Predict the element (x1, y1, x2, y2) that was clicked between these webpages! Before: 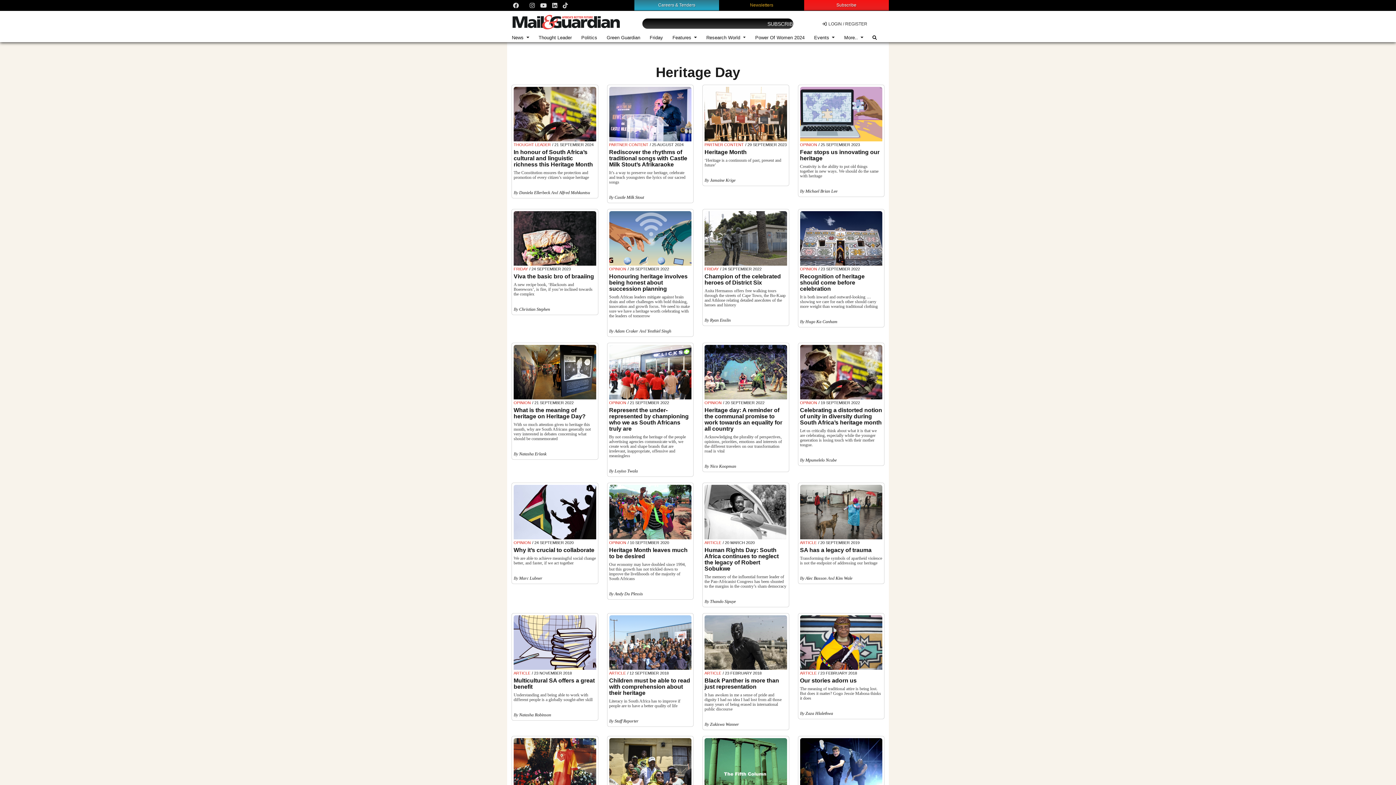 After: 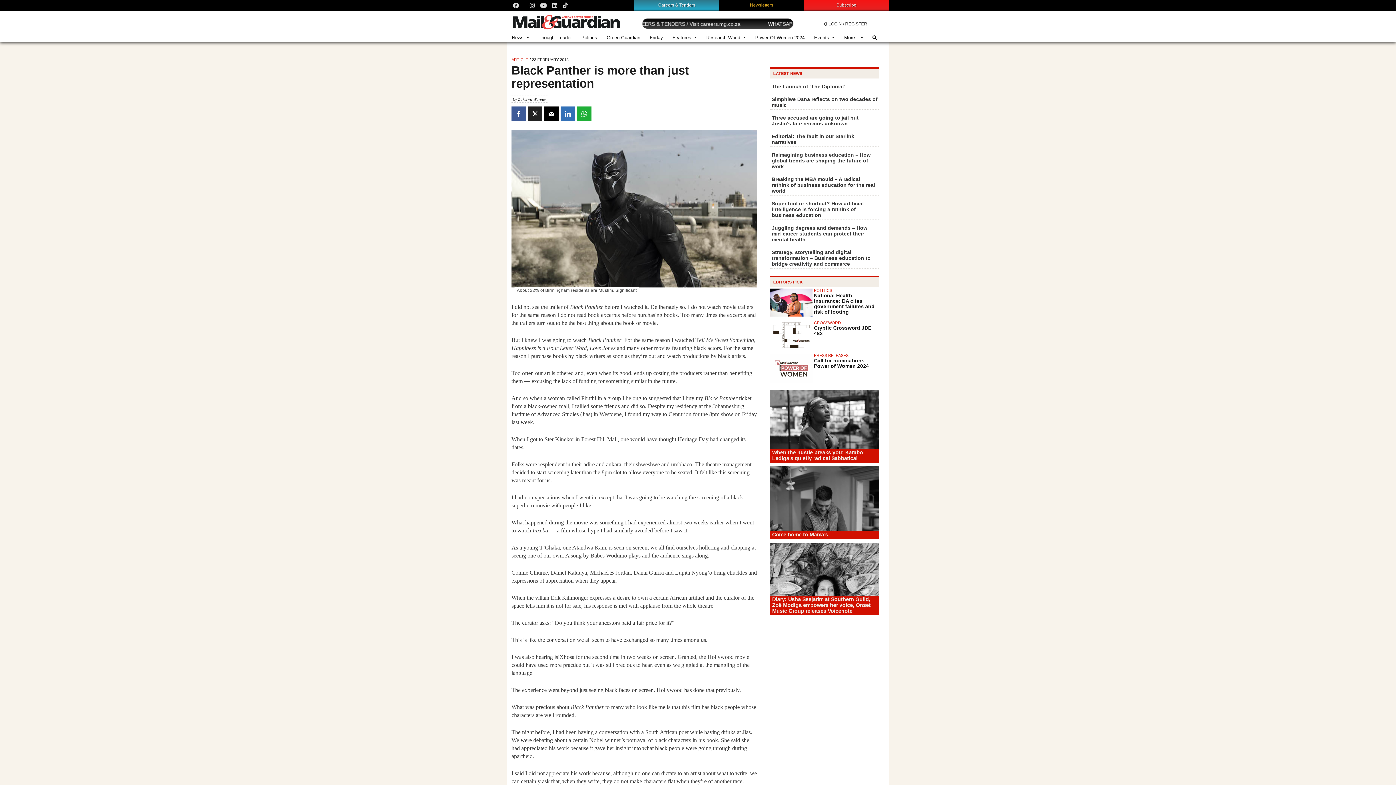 Action: bbox: (704, 677, 779, 690) label: Black Panther is more than just representation